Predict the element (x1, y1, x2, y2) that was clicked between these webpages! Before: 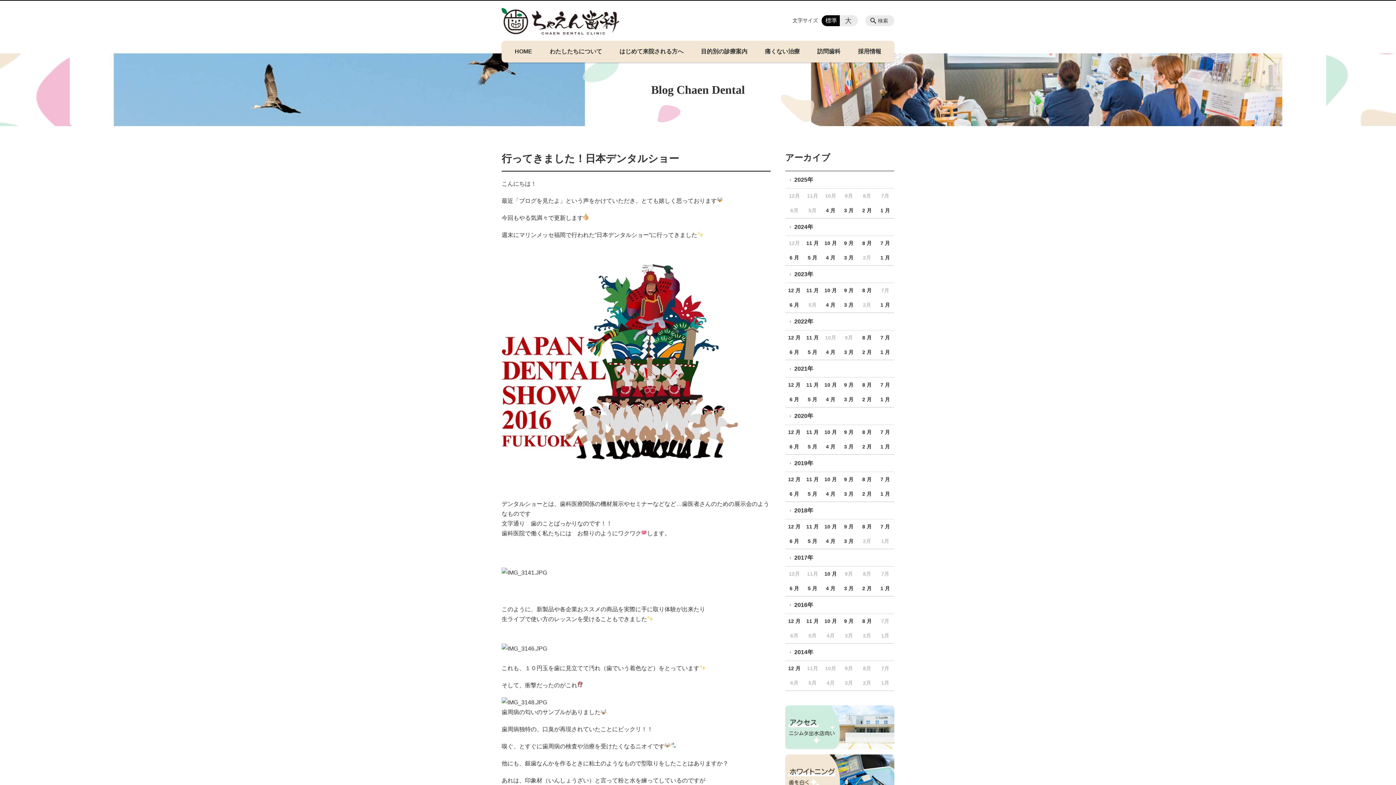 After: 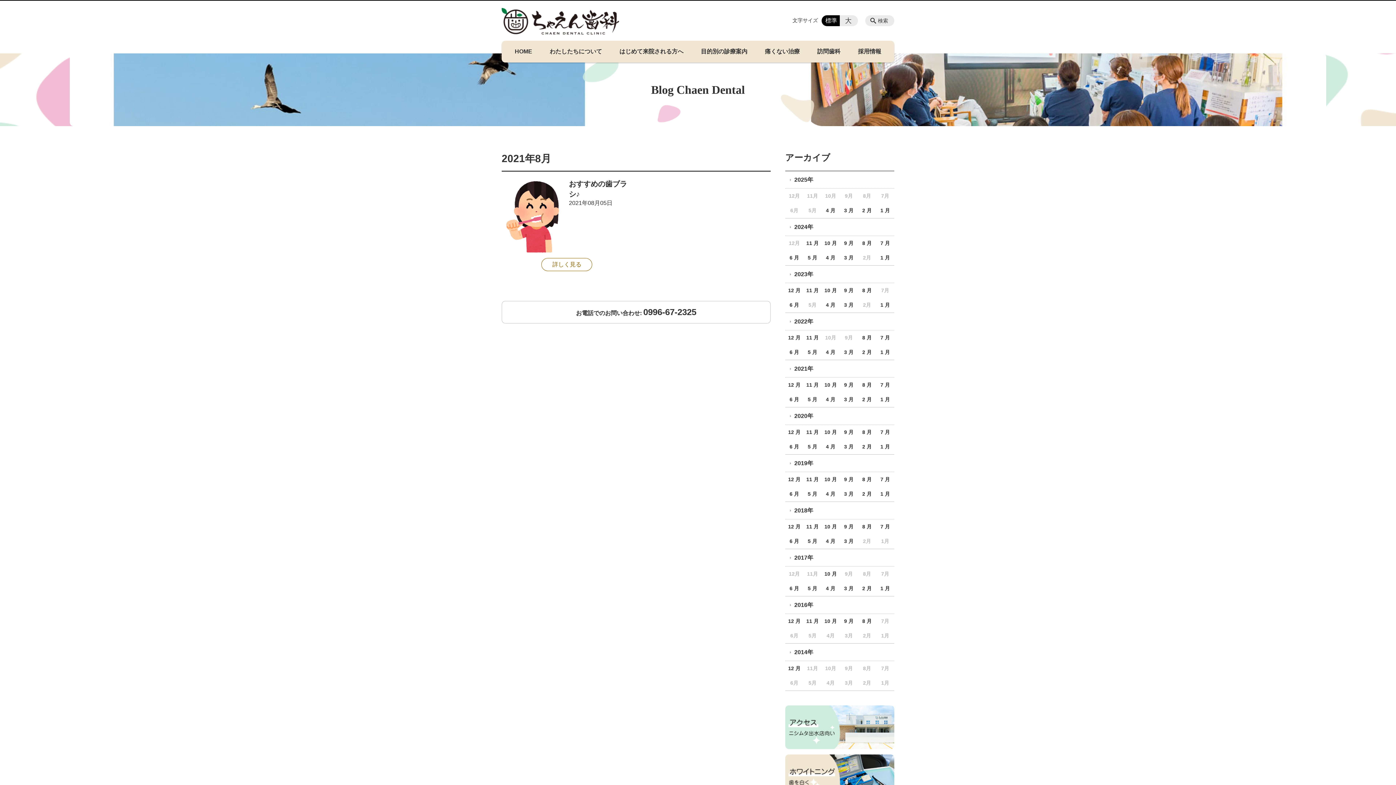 Action: bbox: (858, 377, 876, 392) label: 8 月